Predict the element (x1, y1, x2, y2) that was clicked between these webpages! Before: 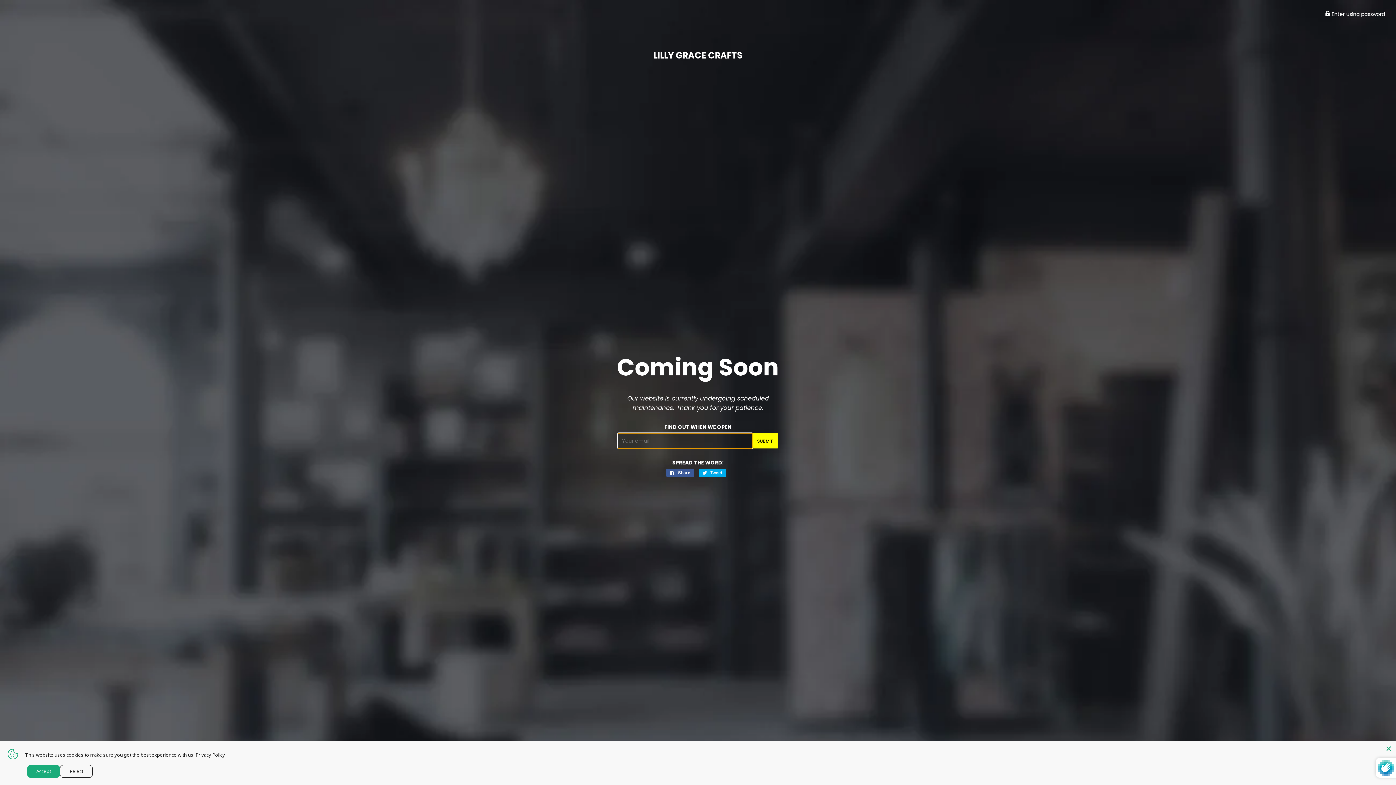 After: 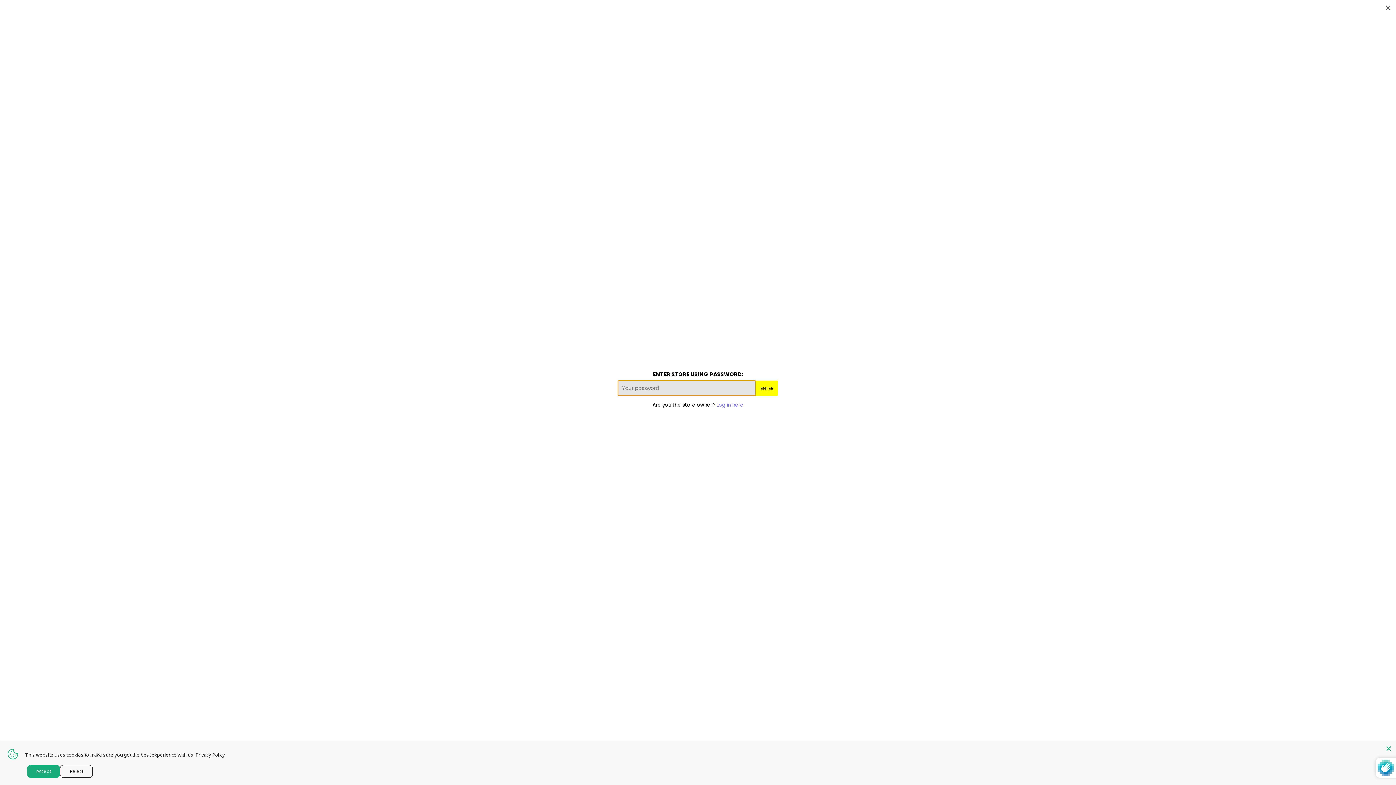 Action: label:  Enter using password bbox: (1325, 10, 1385, 17)